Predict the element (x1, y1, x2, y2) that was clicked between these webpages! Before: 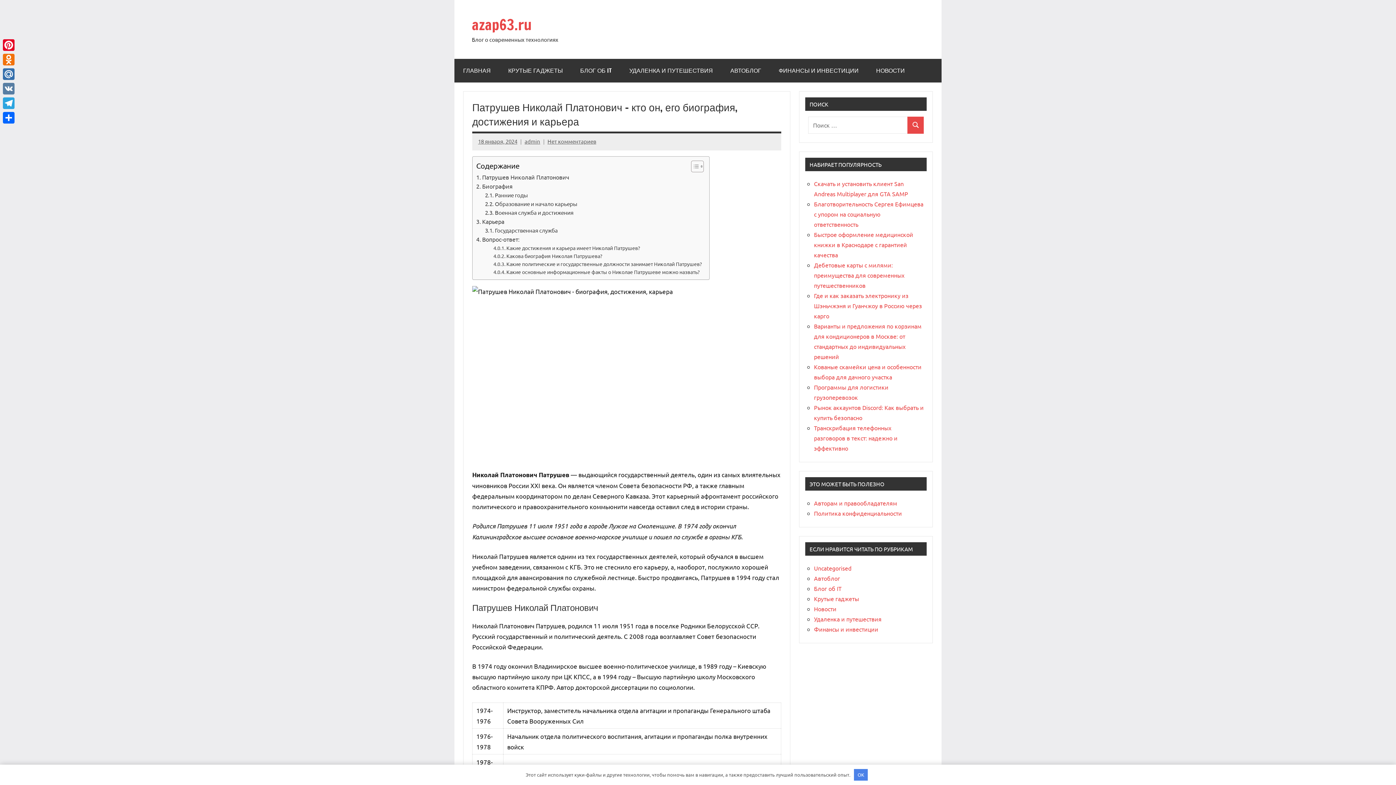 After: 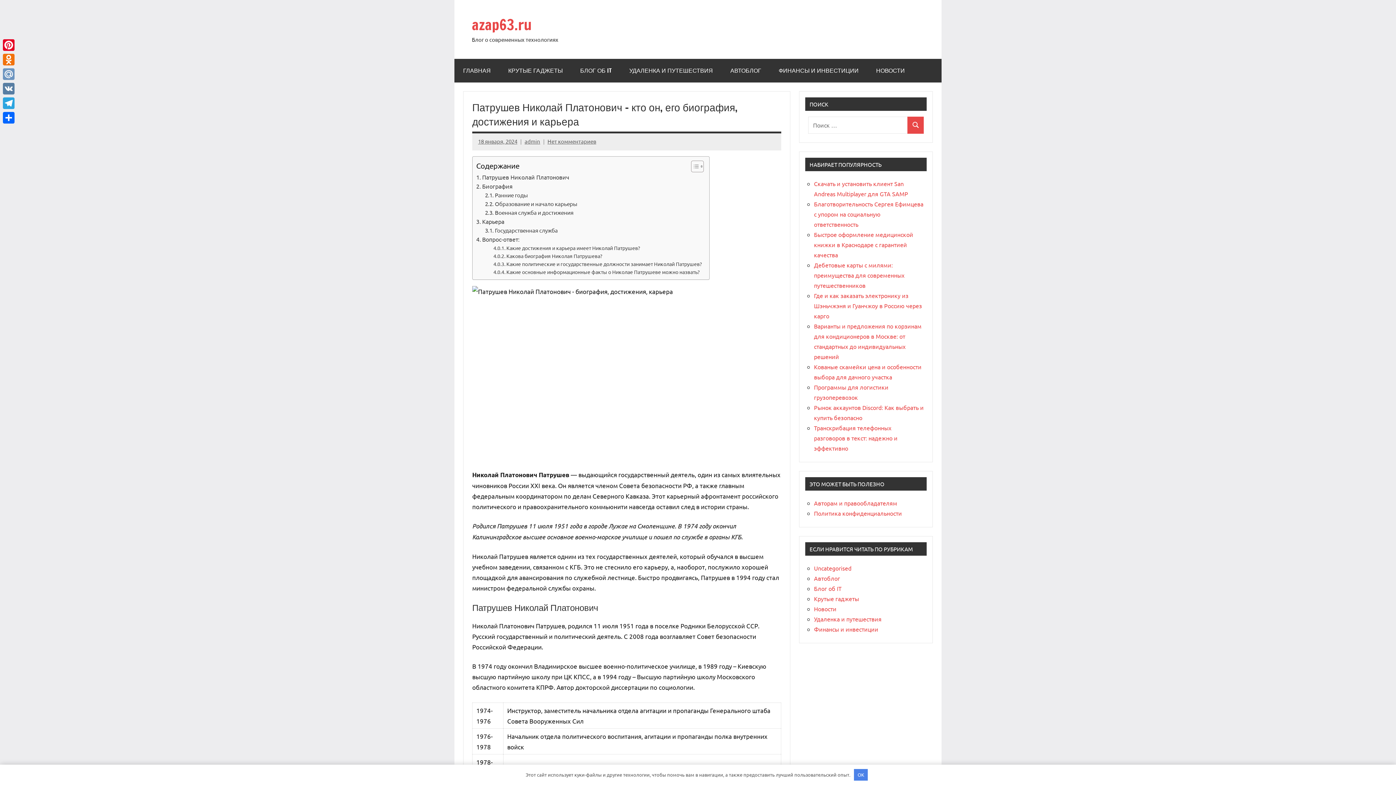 Action: label: Mail.Ru bbox: (1, 66, 16, 81)